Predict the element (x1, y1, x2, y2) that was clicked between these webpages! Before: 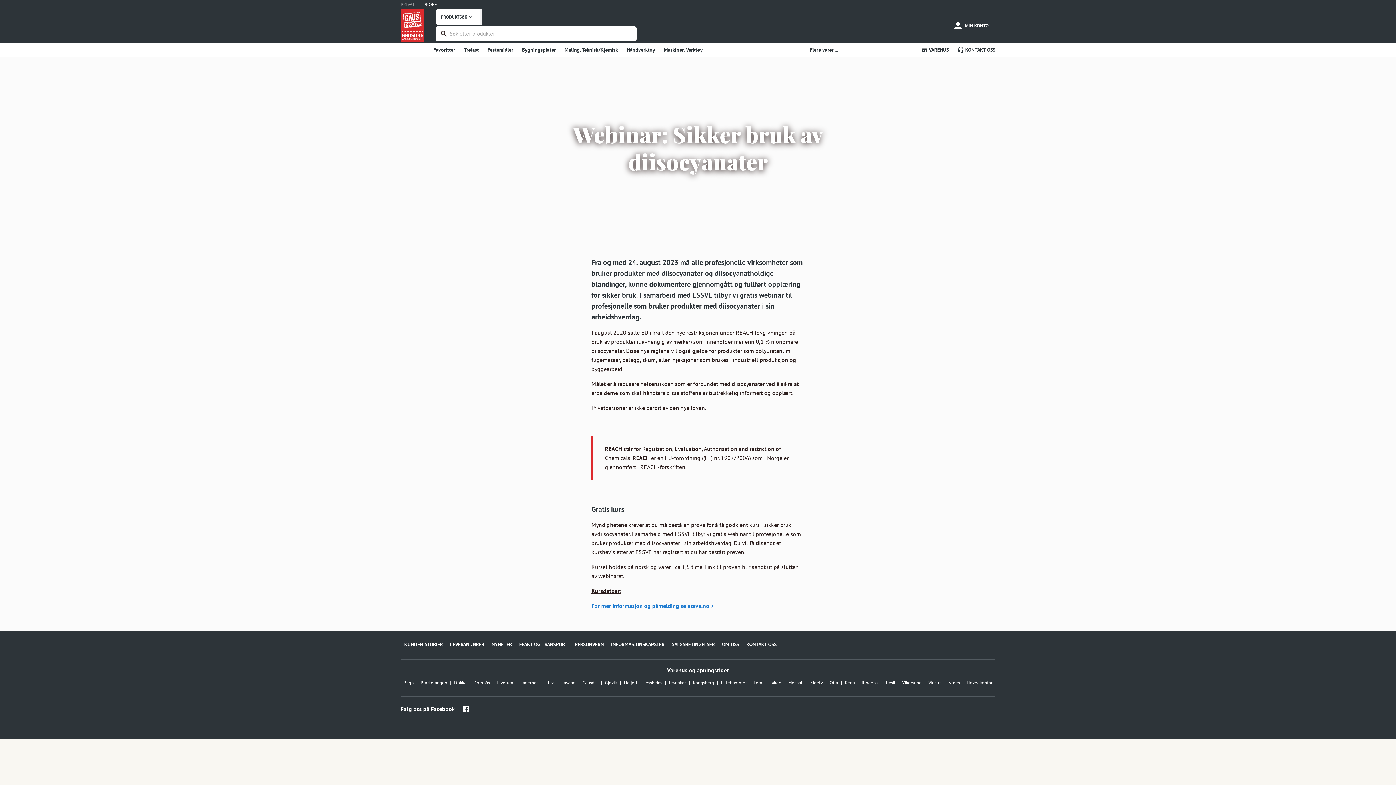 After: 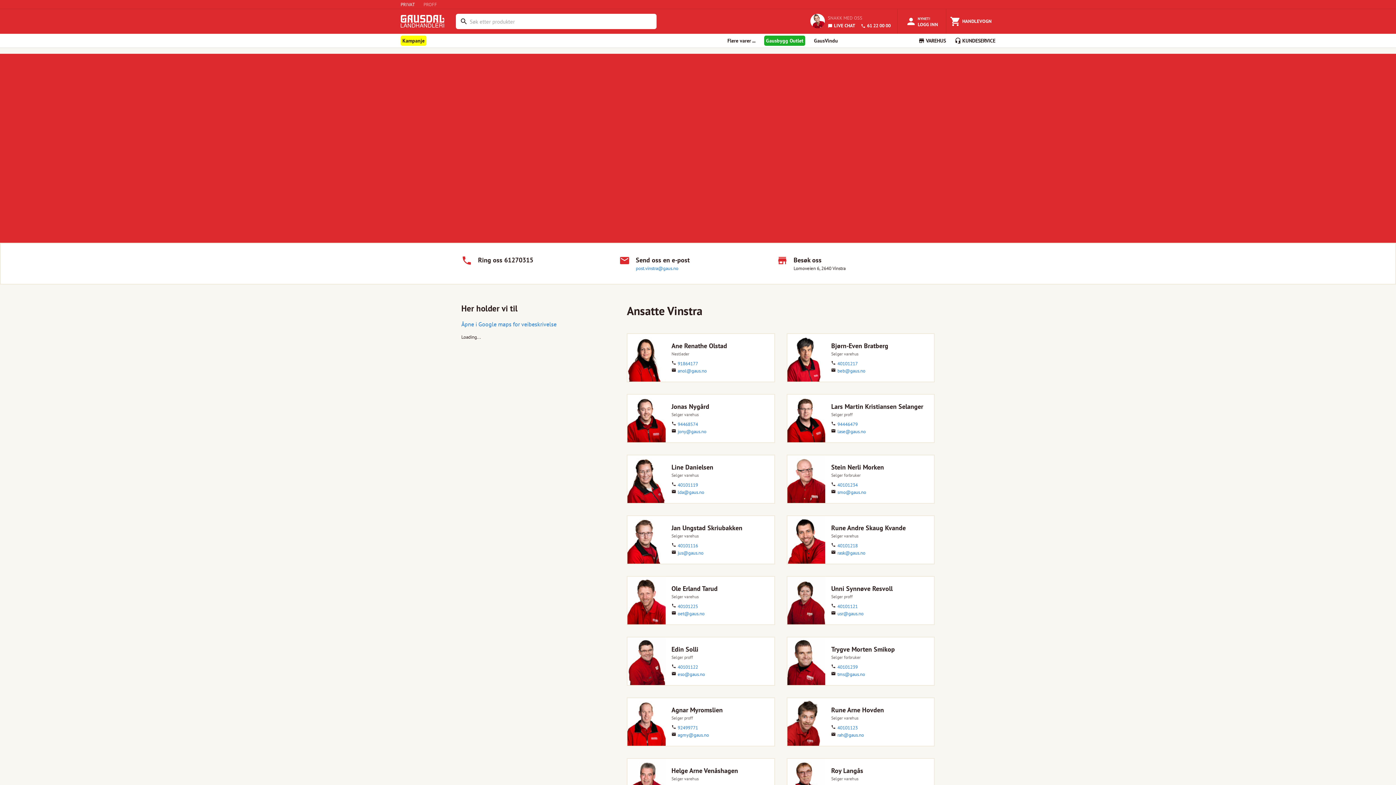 Action: bbox: (928, 680, 945, 685) label: Vinstra